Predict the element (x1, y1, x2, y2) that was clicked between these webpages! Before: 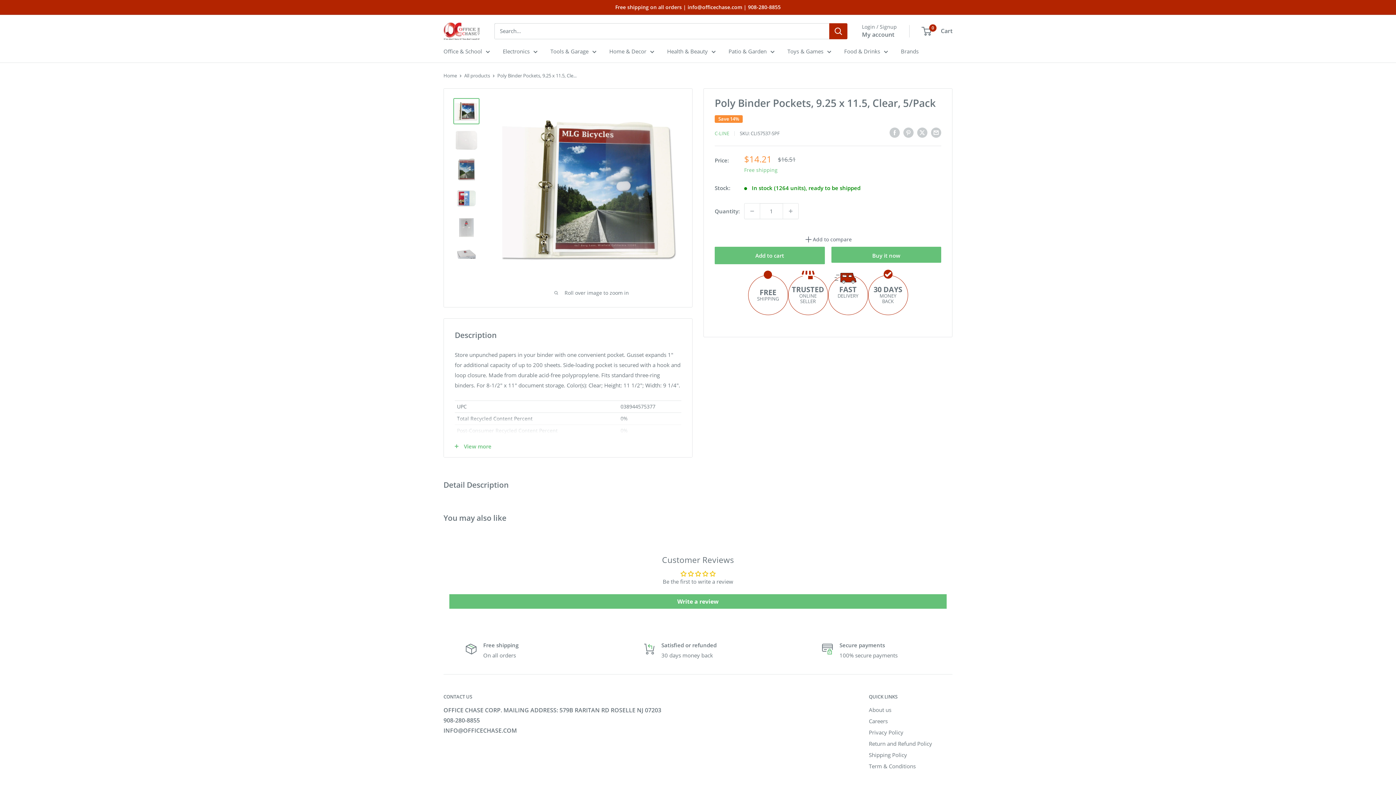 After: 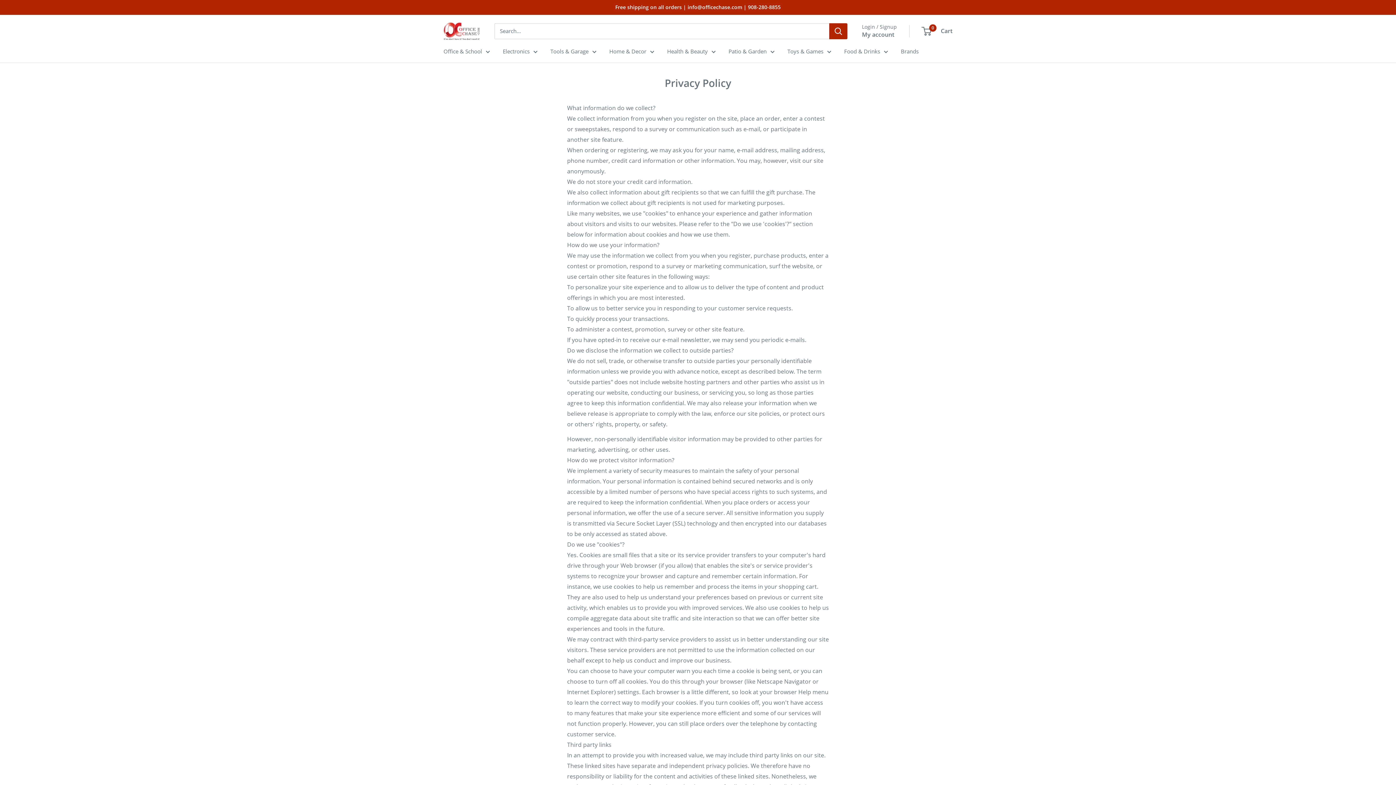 Action: label: Privacy Policy bbox: (869, 727, 952, 738)